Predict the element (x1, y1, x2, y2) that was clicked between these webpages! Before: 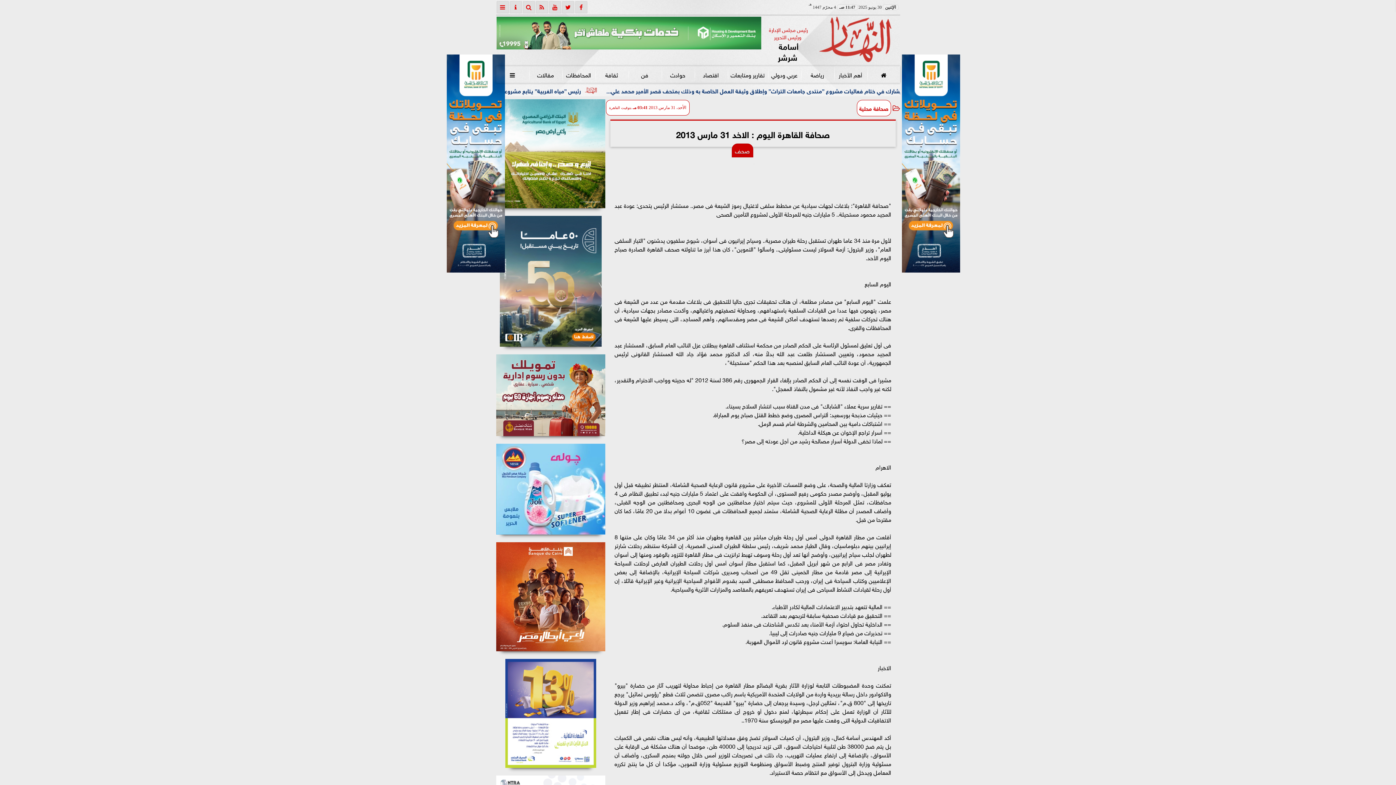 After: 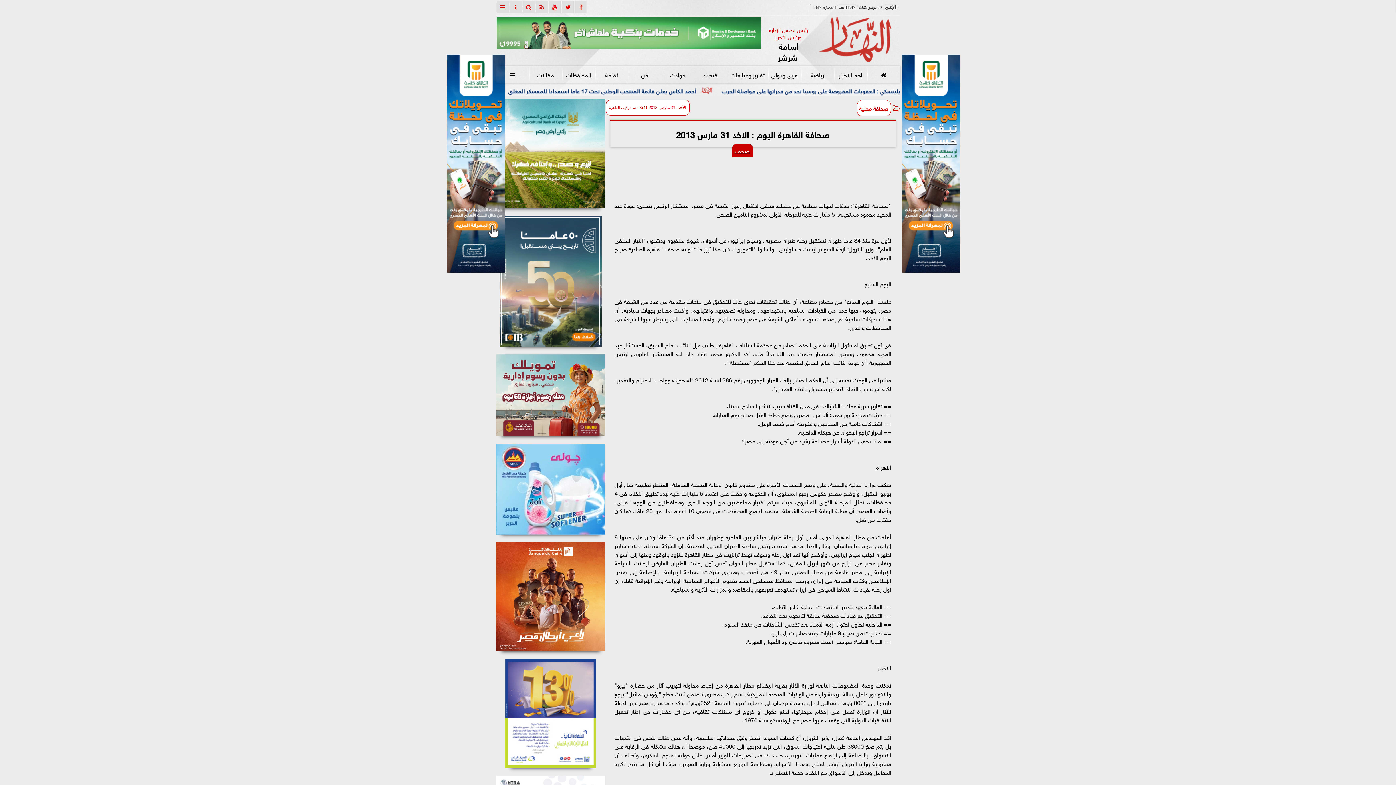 Action: bbox: (496, 213, 605, 349)